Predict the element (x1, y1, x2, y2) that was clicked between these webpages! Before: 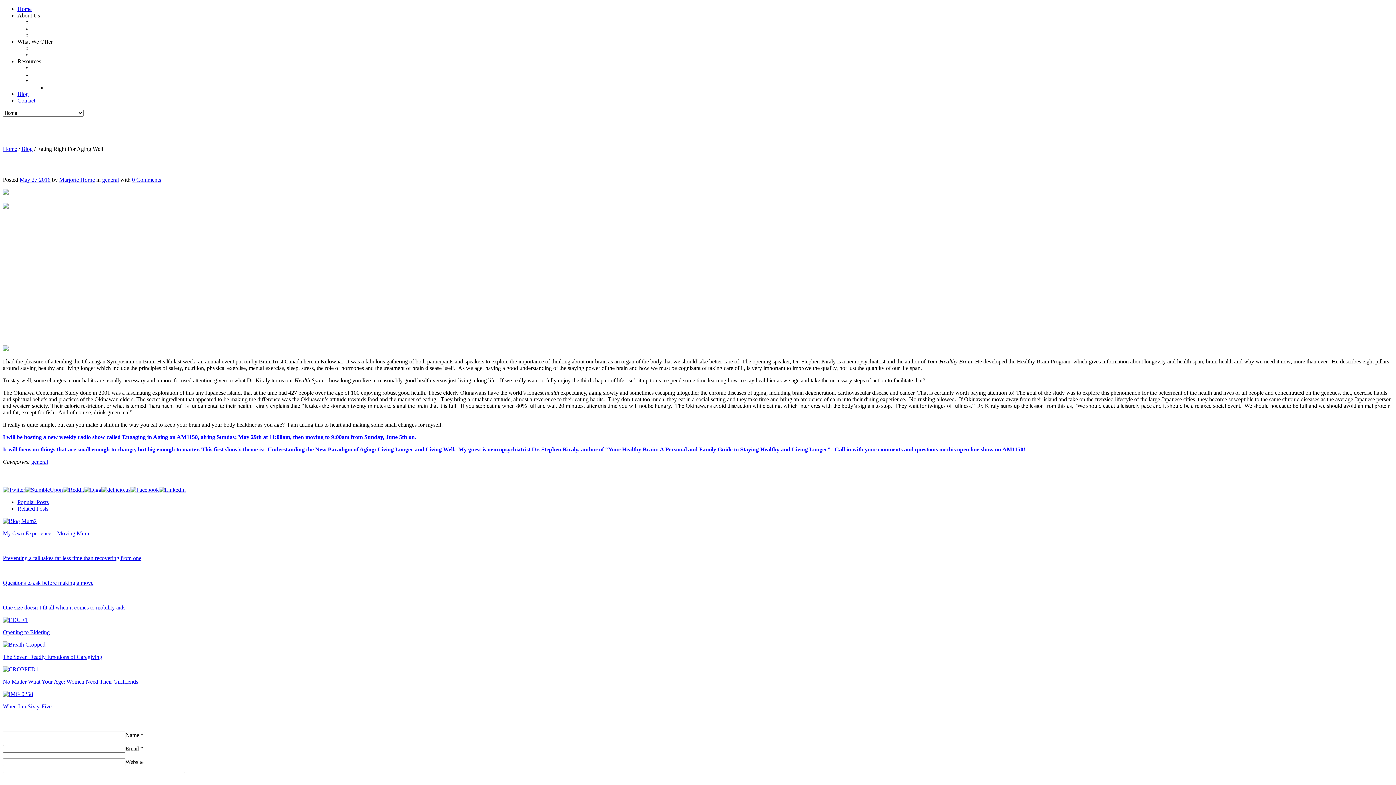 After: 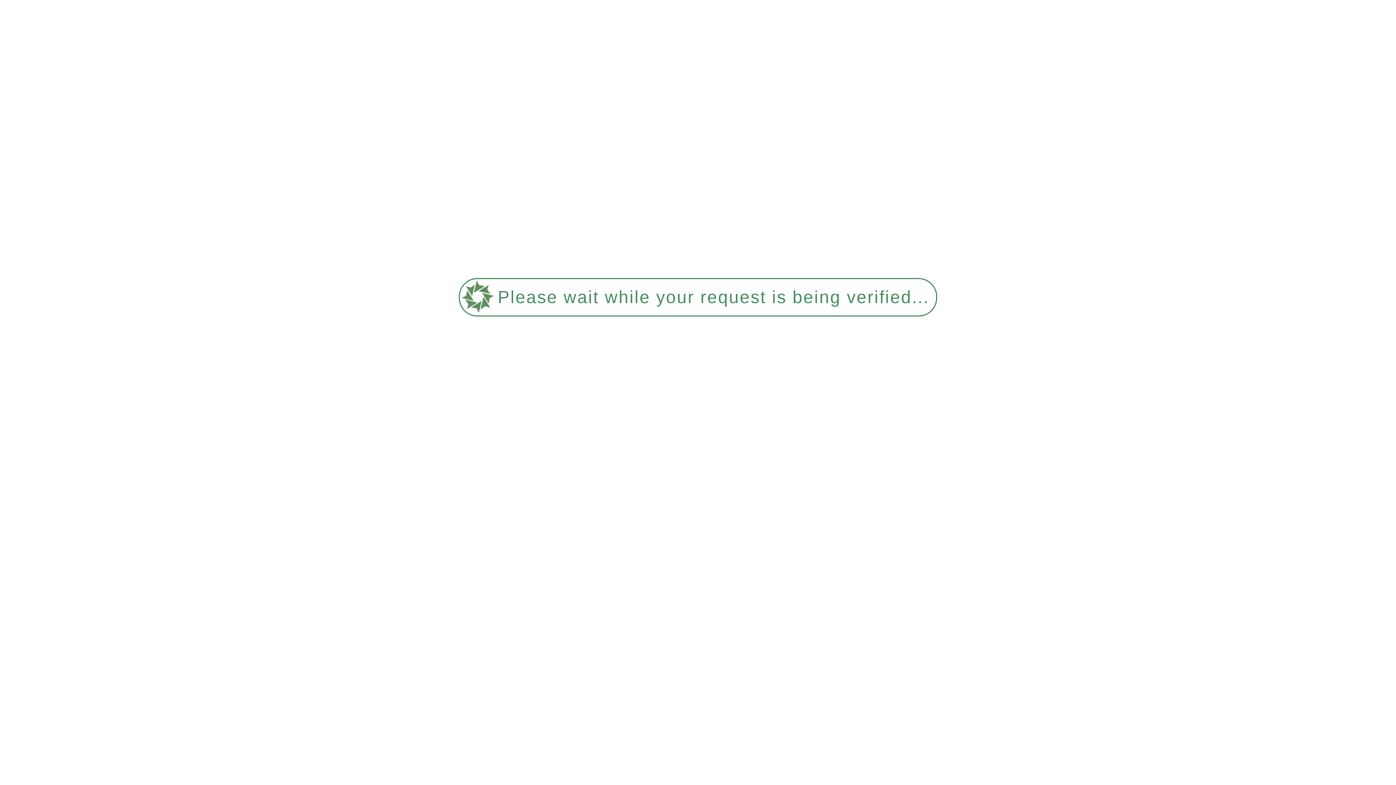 Action: bbox: (32, 64, 68, 70) label: Caregiving Tips